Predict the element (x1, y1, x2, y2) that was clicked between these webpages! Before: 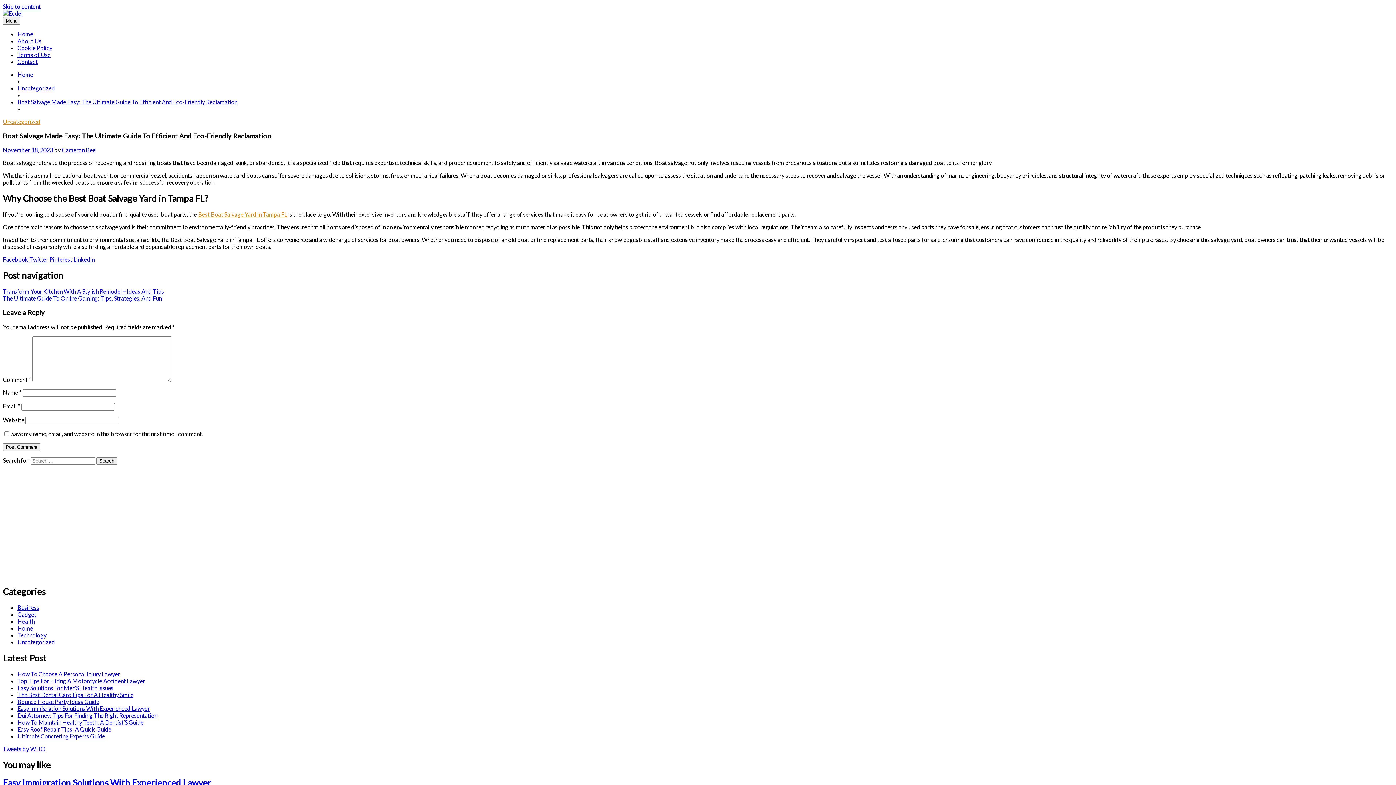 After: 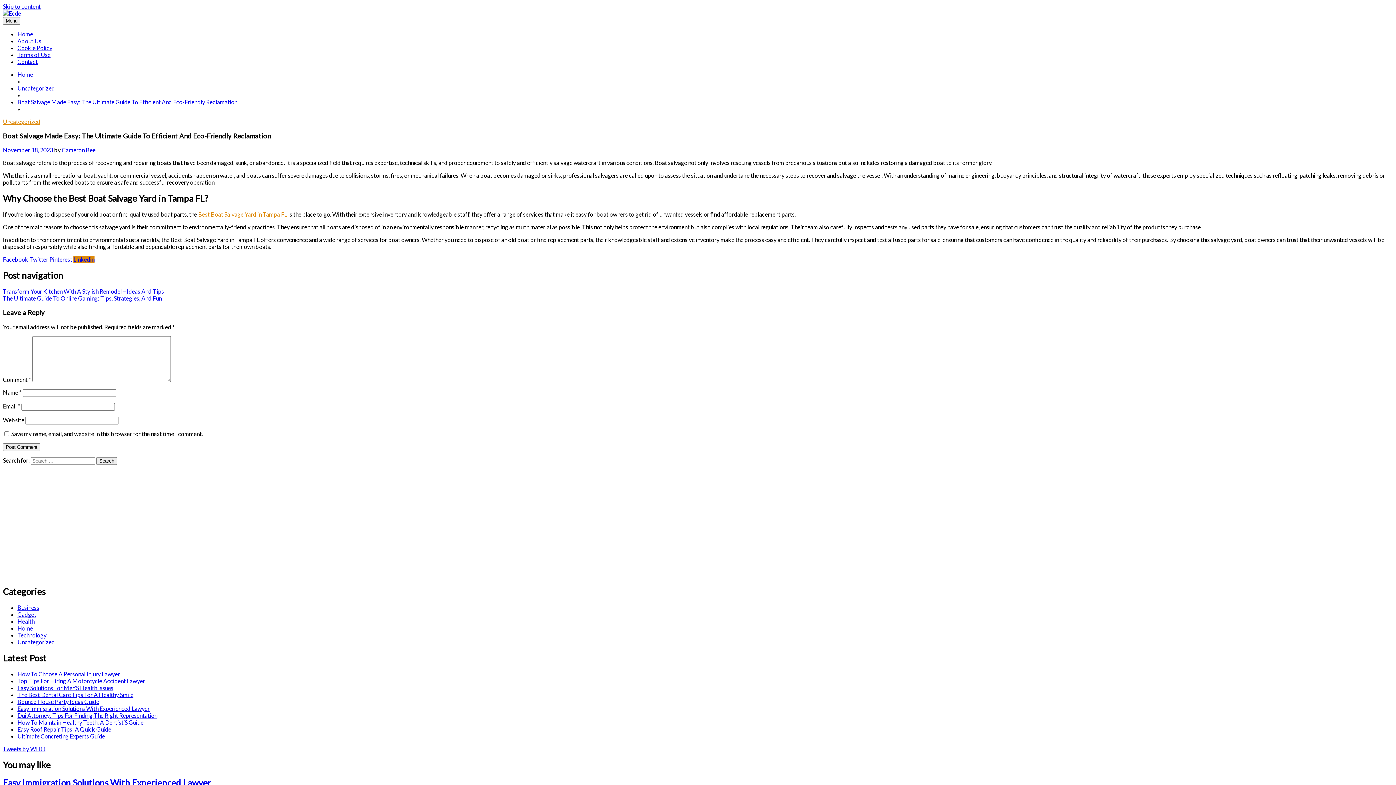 Action: label: Linkedin bbox: (73, 256, 94, 263)